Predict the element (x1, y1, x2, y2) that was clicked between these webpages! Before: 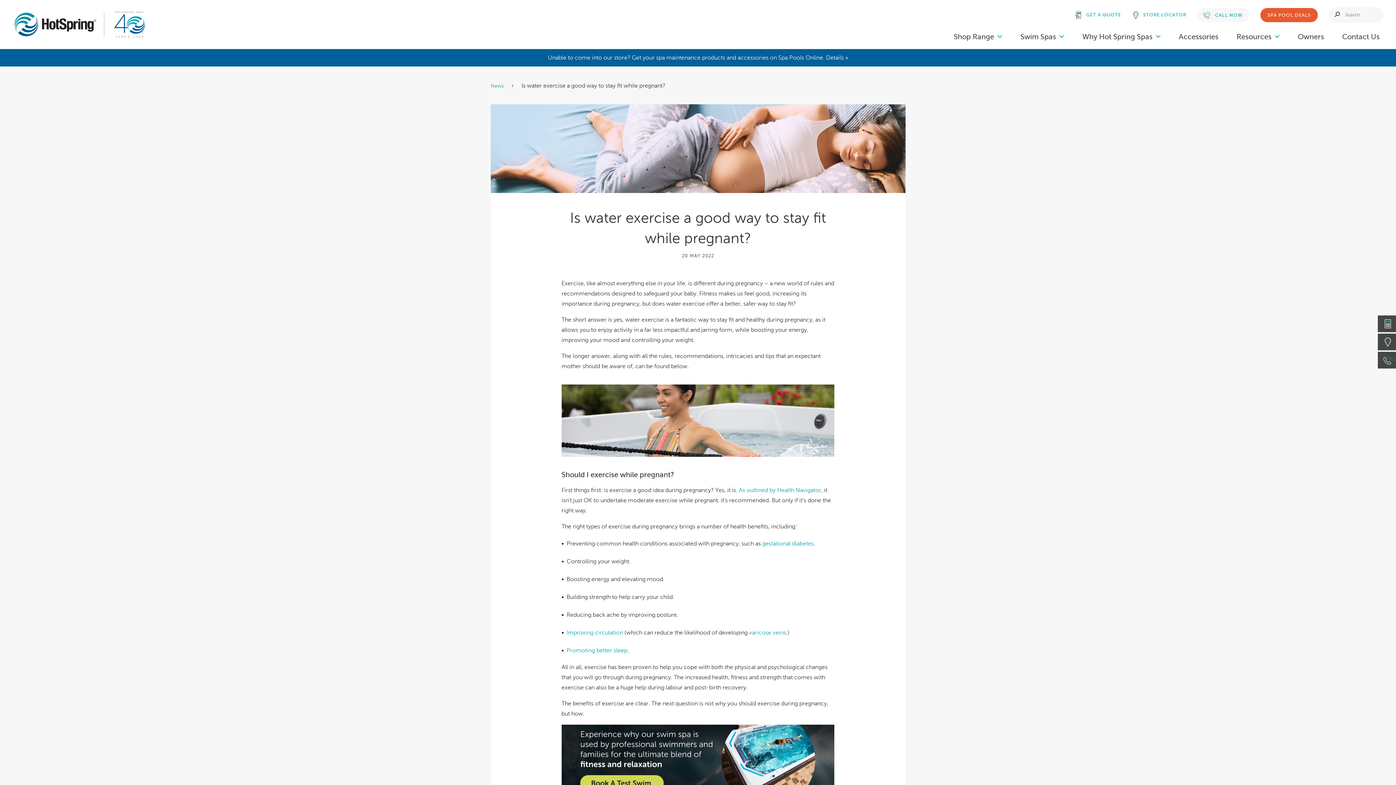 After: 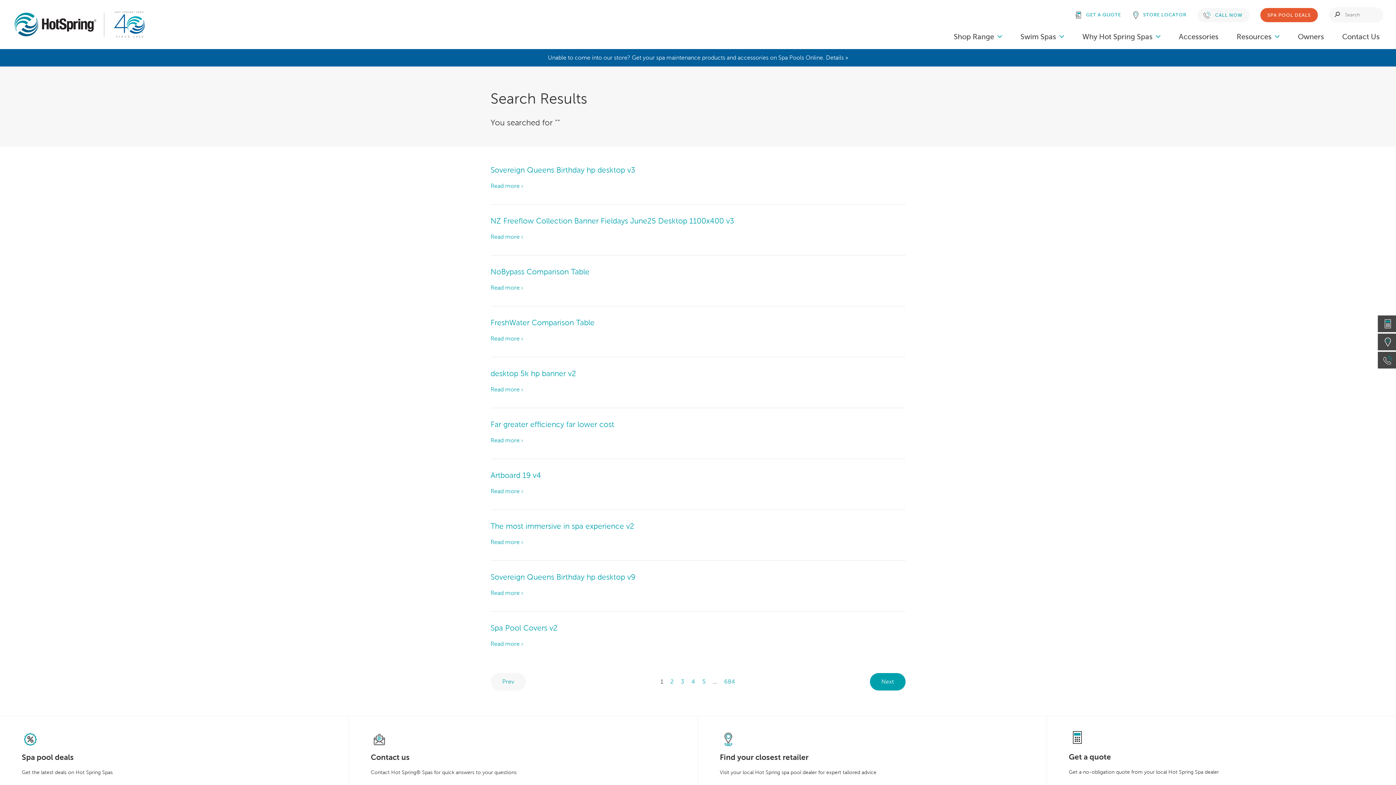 Action: bbox: (1332, 10, 1342, 18)